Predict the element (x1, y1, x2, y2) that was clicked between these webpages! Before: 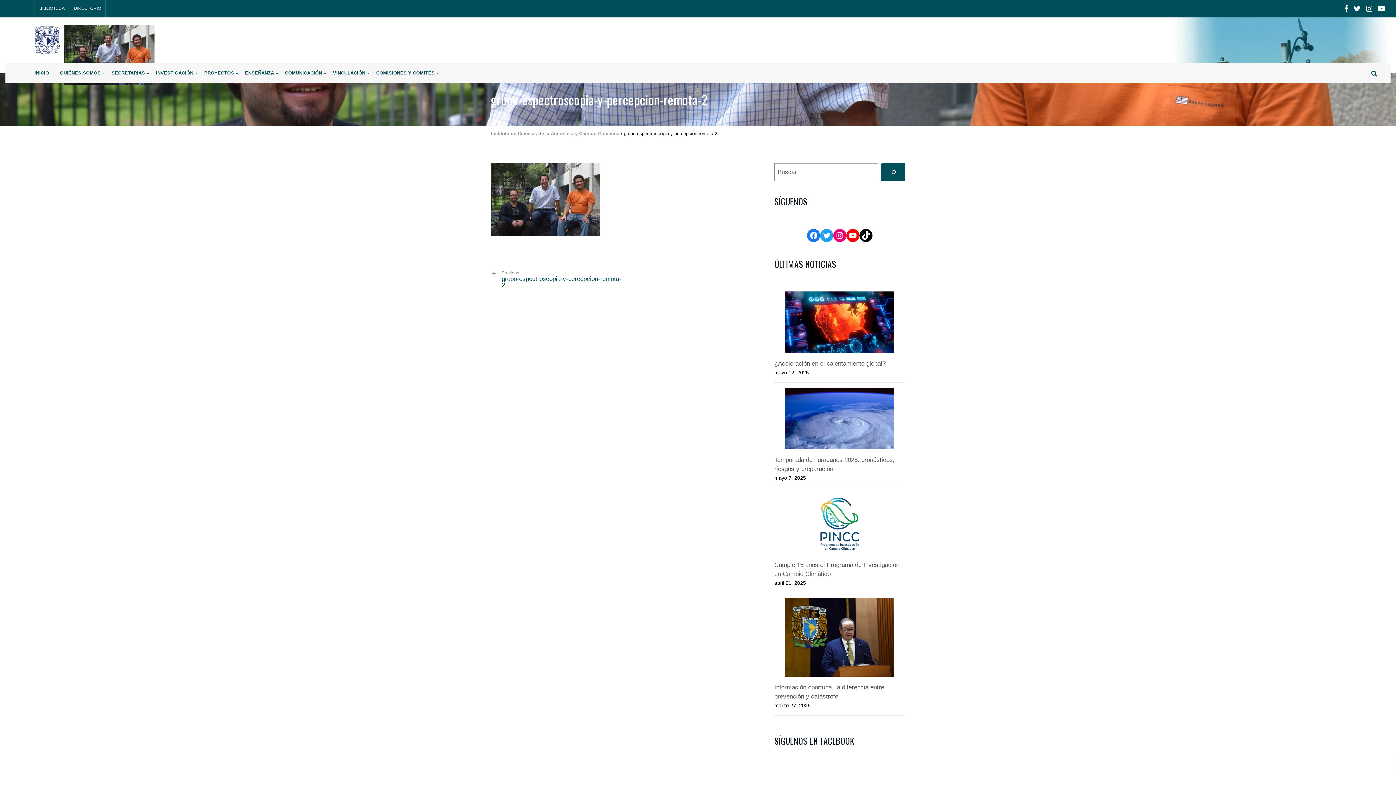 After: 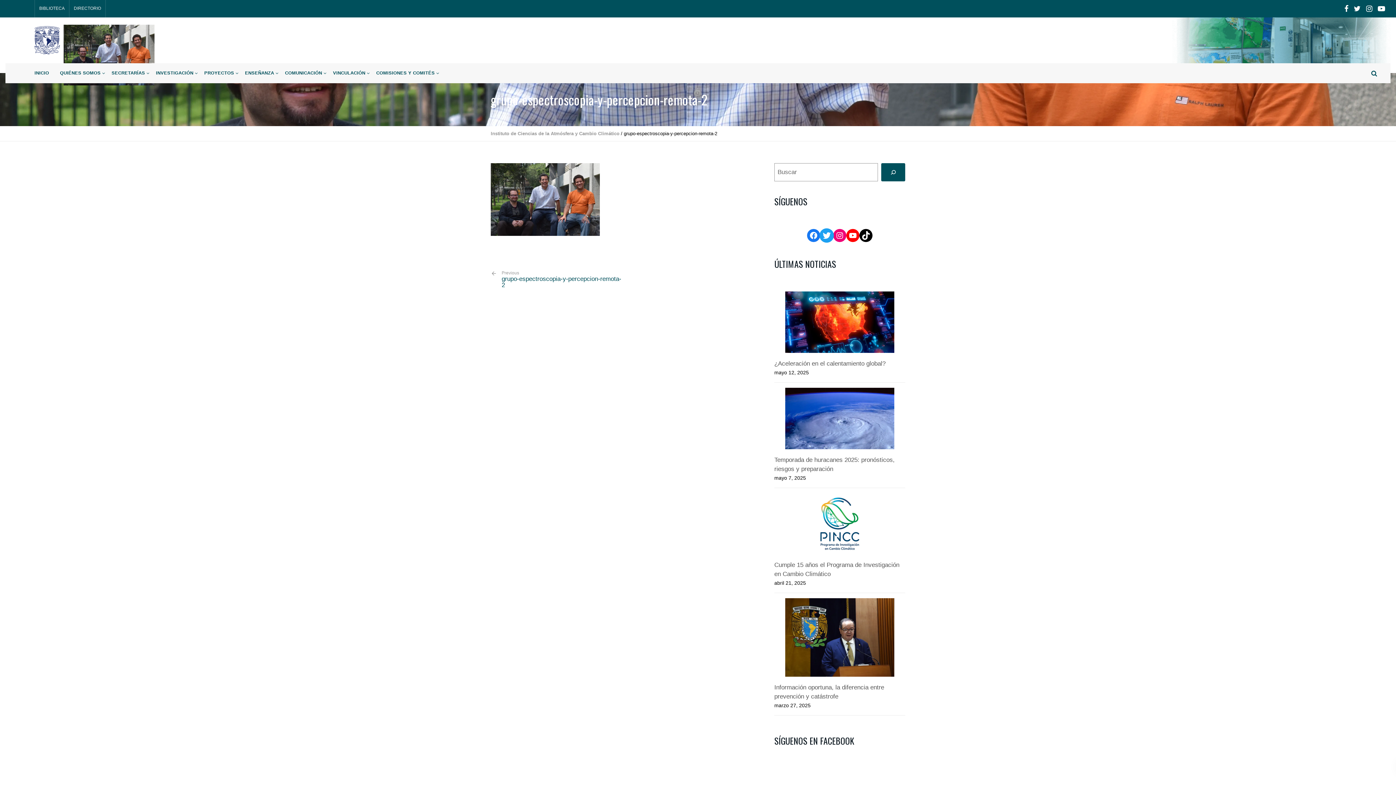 Action: bbox: (820, 229, 833, 242)